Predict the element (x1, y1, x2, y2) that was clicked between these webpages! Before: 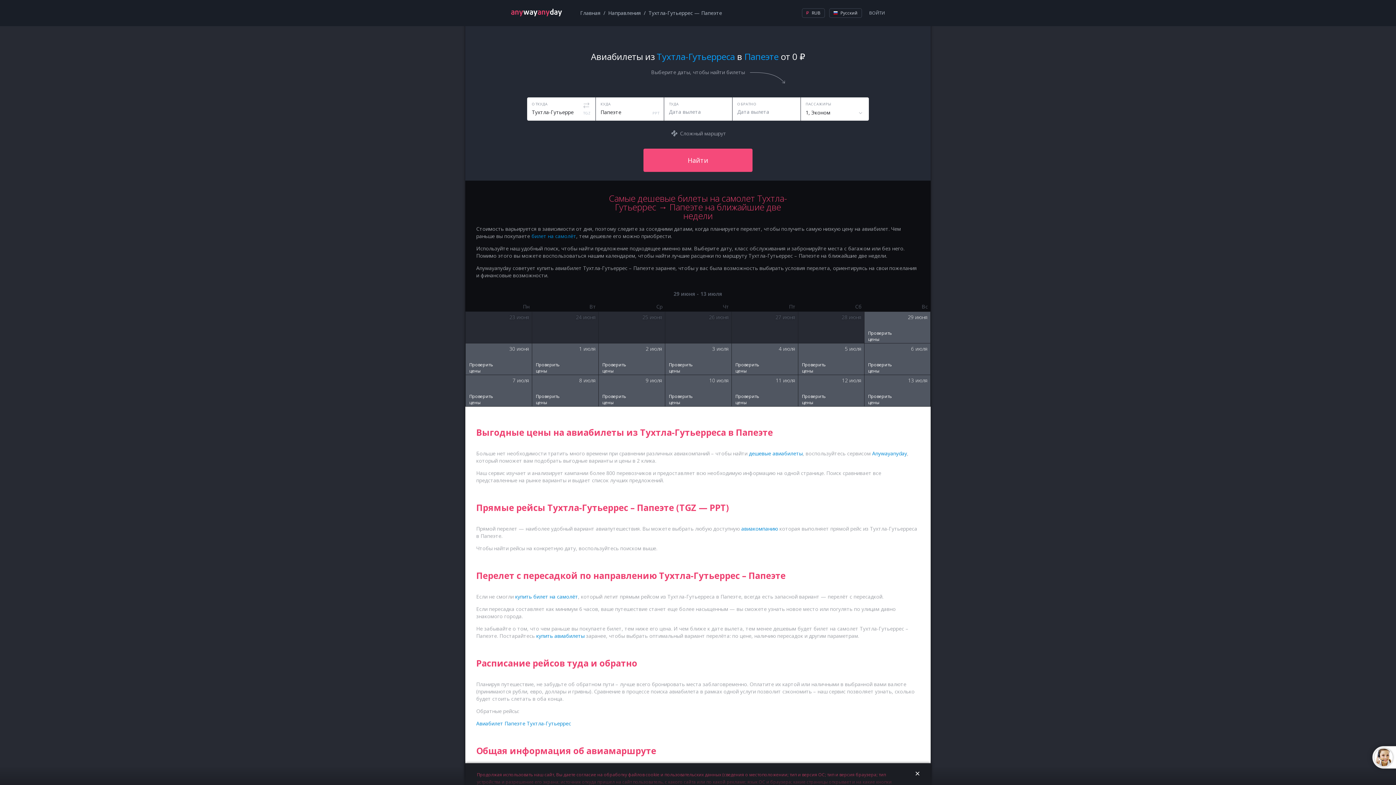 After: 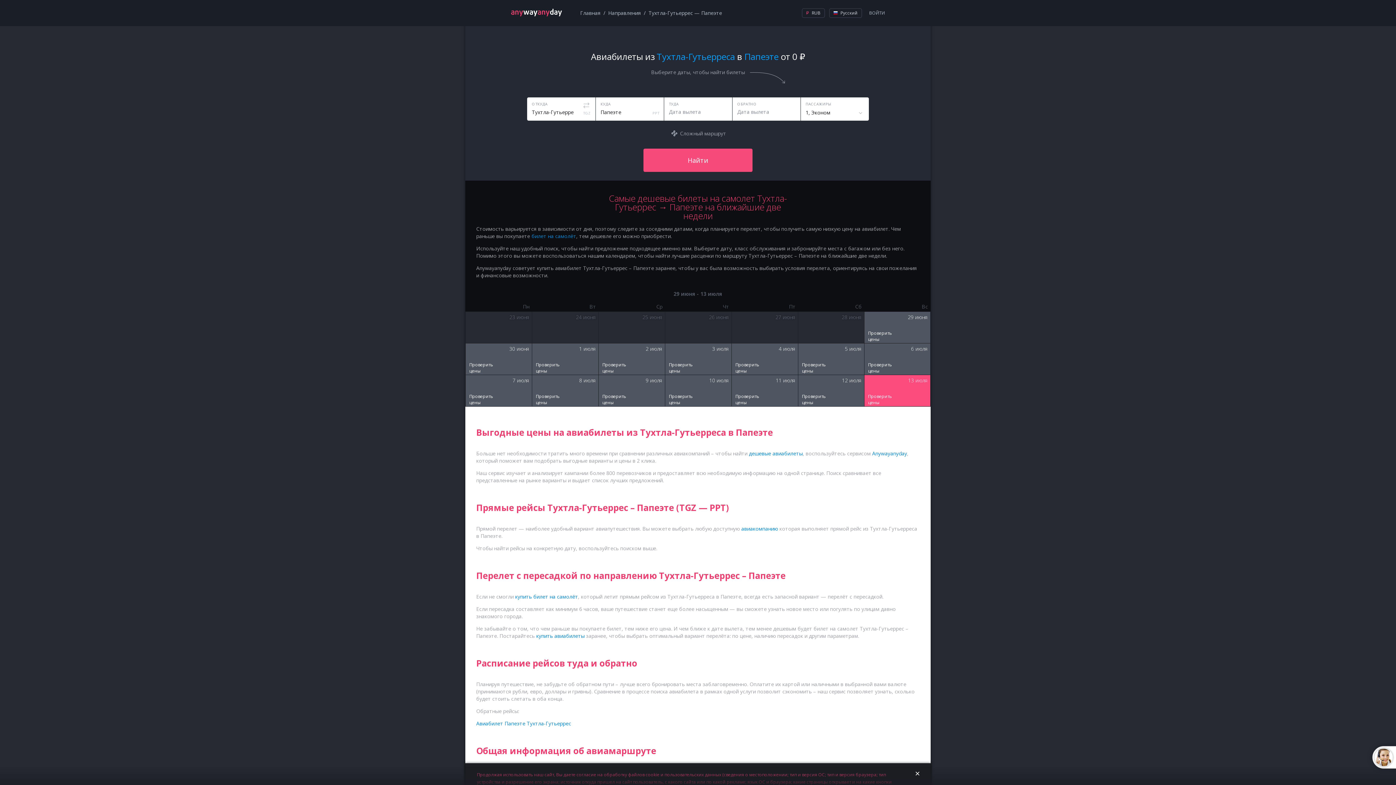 Action: label: Проверить цены bbox: (864, 375, 930, 406)